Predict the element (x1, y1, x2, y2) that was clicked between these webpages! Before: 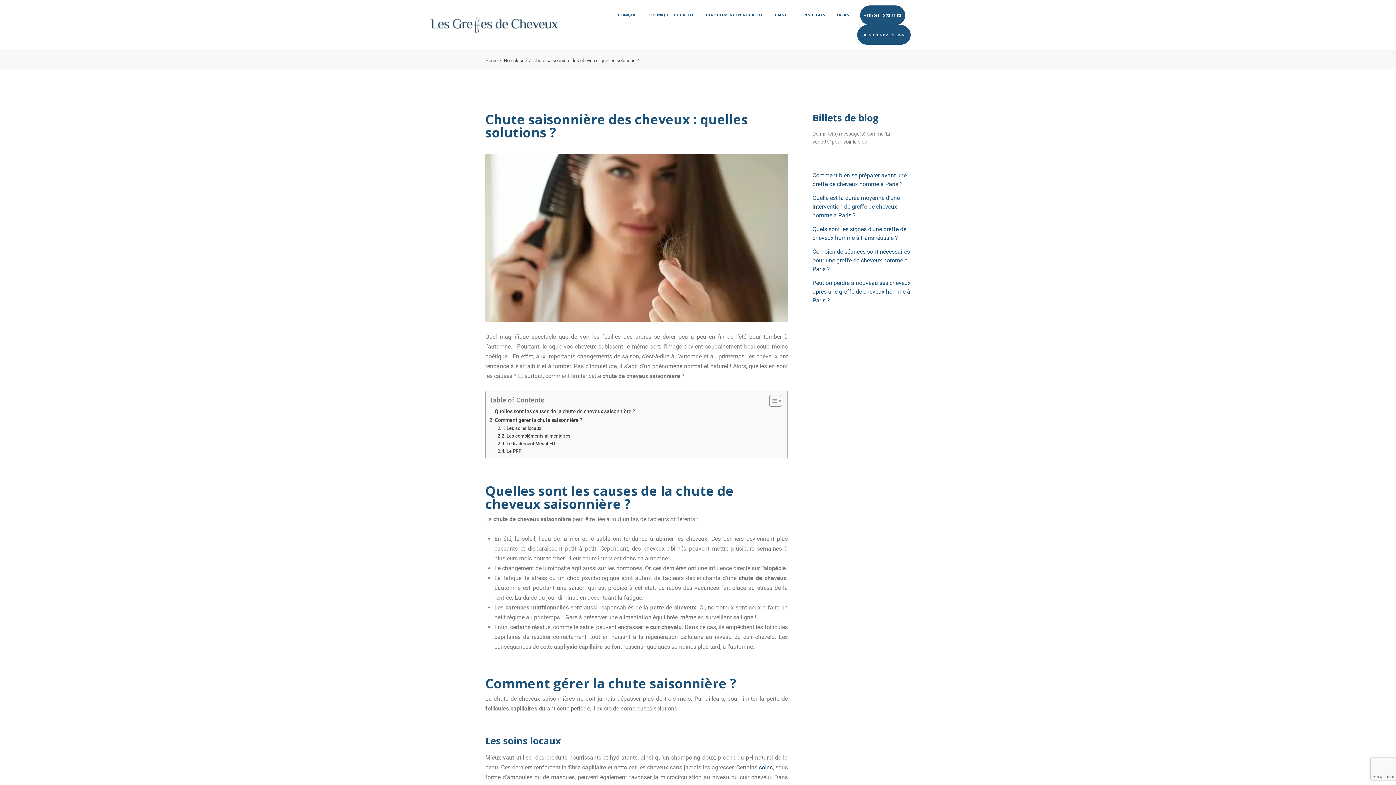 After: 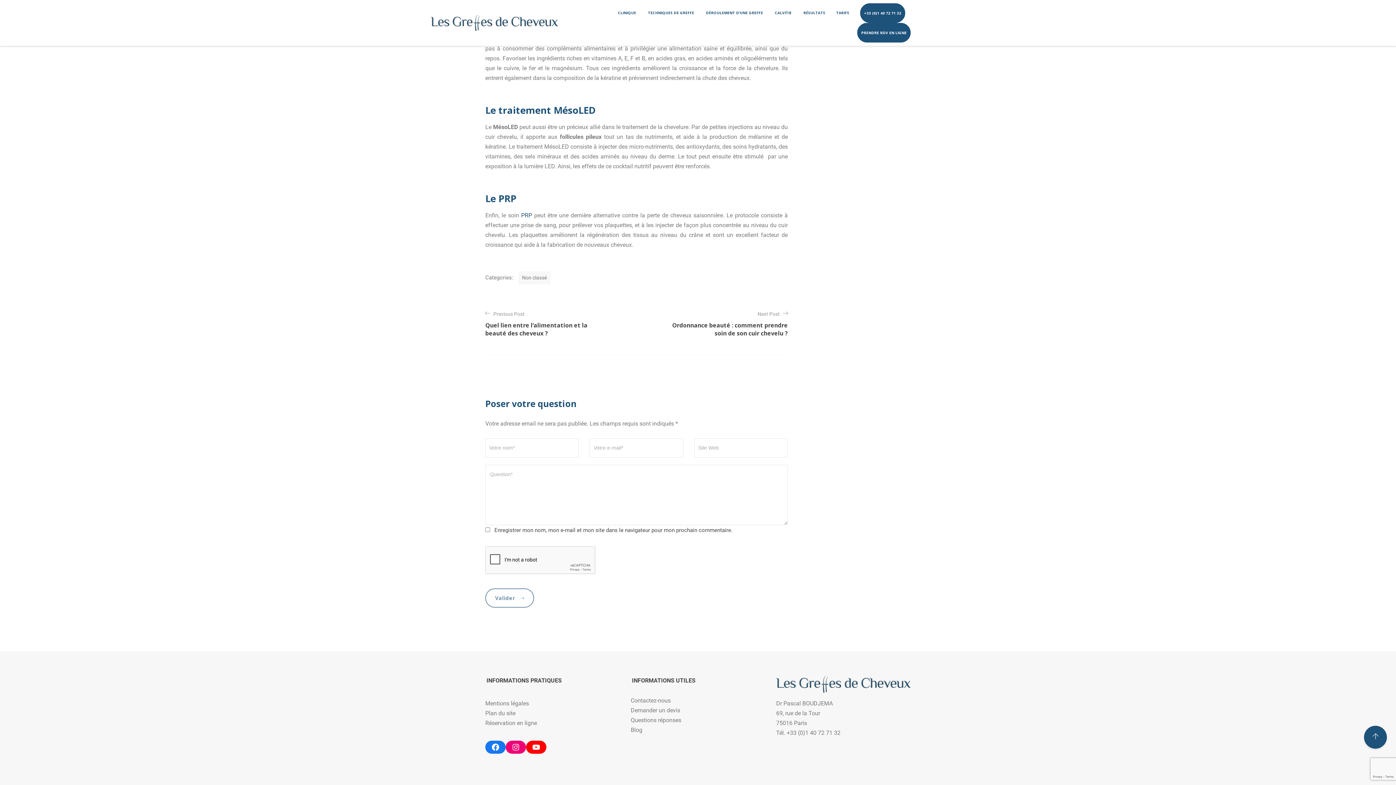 Action: label: Le traitement MésoLED bbox: (497, 440, 555, 447)